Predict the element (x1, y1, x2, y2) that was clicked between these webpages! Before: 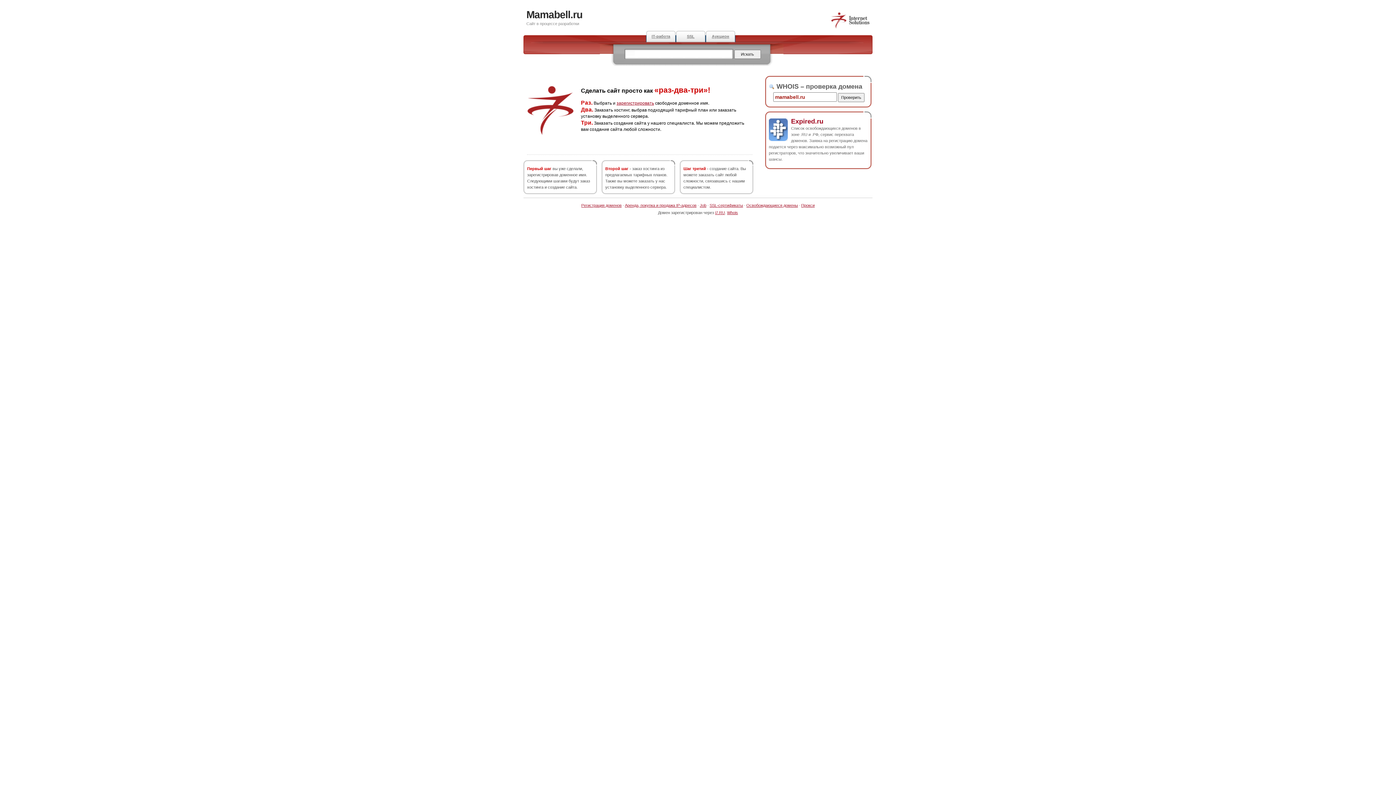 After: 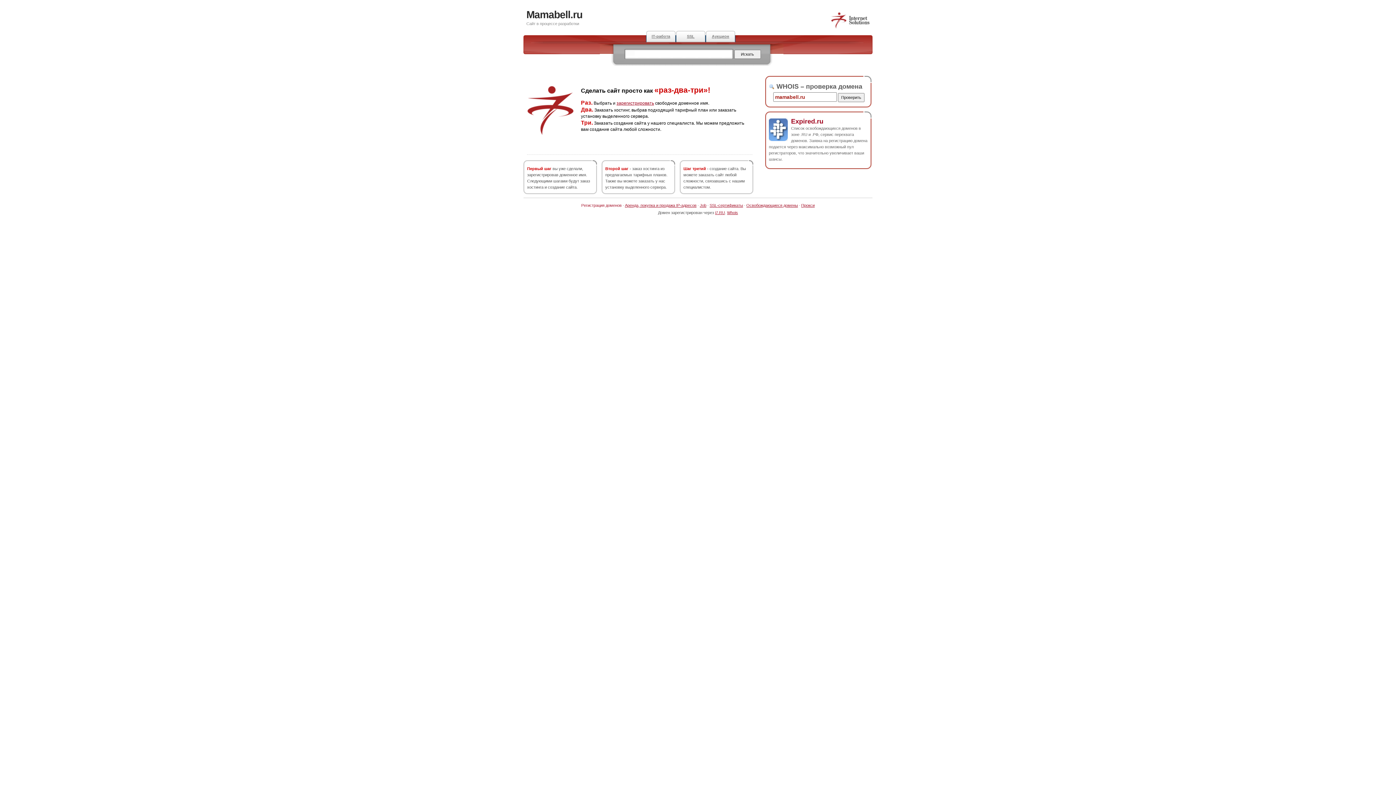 Action: label: Регистрация доменов bbox: (581, 203, 621, 207)